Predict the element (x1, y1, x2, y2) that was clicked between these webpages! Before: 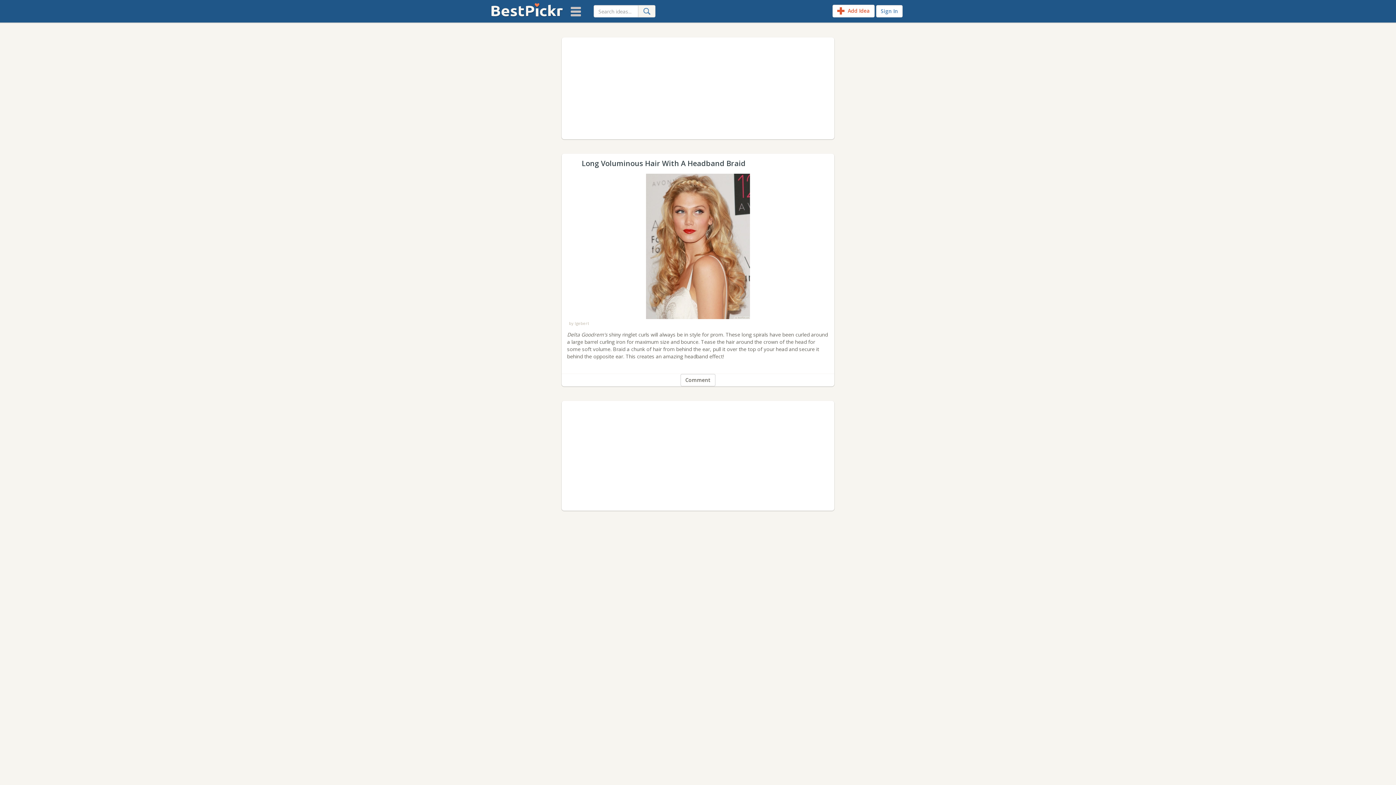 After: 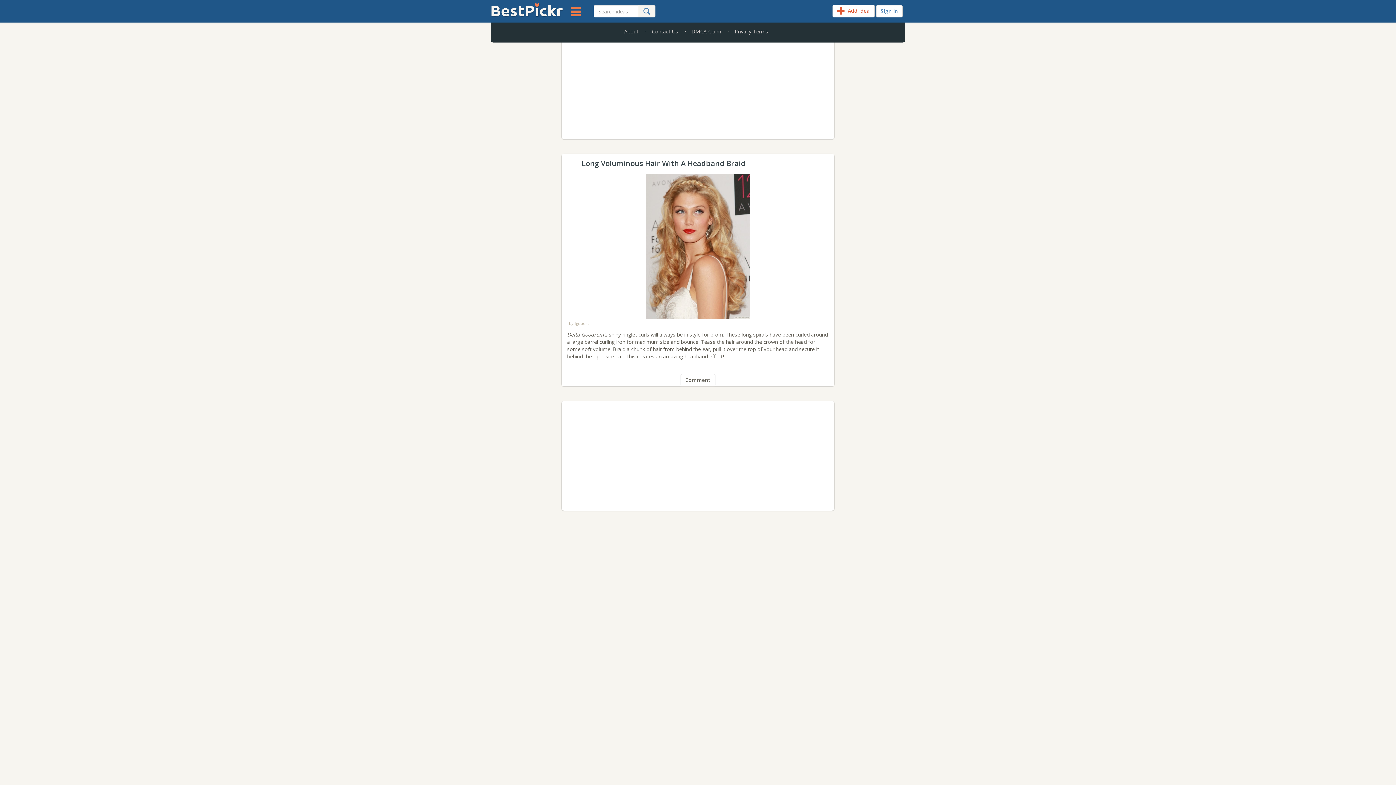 Action: label: Toggle category bbox: (568, 5, 583, 18)